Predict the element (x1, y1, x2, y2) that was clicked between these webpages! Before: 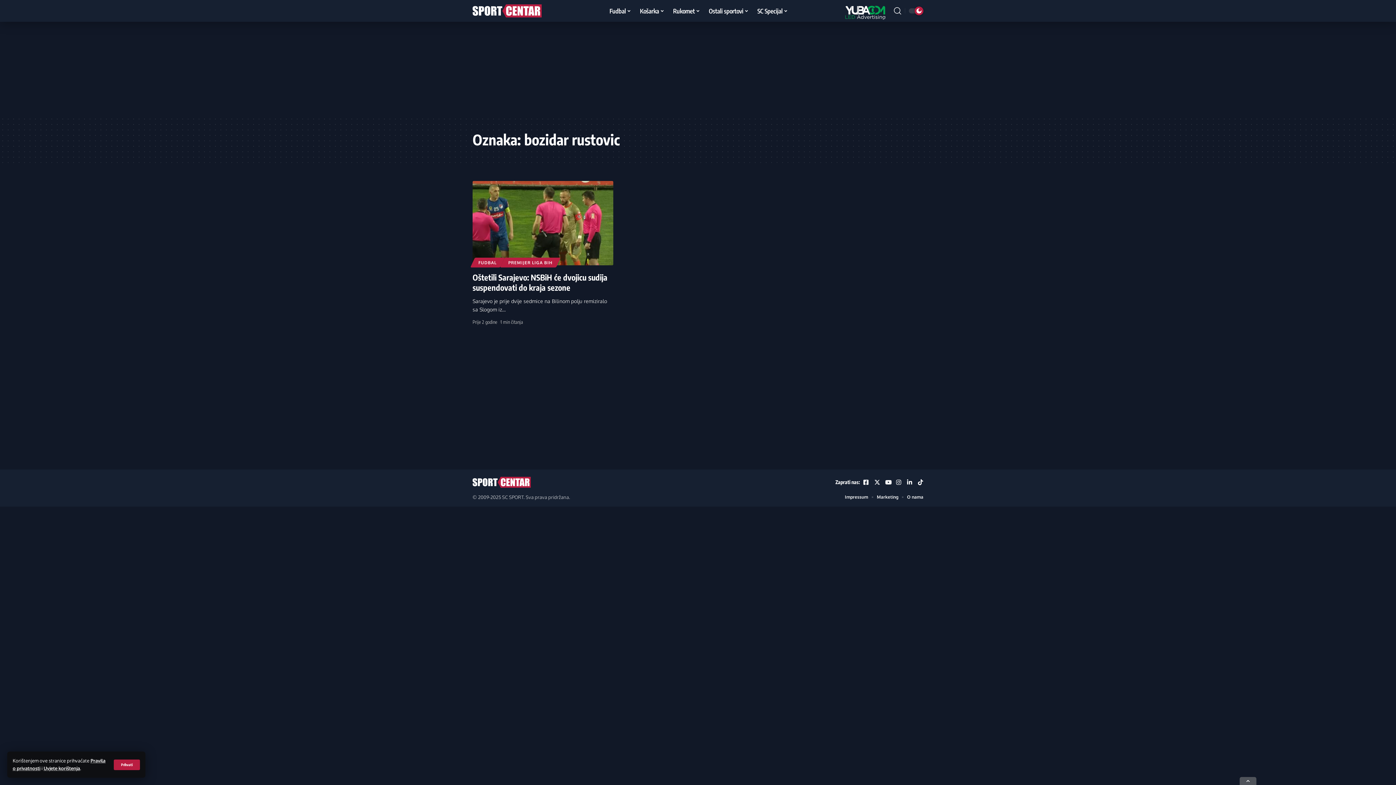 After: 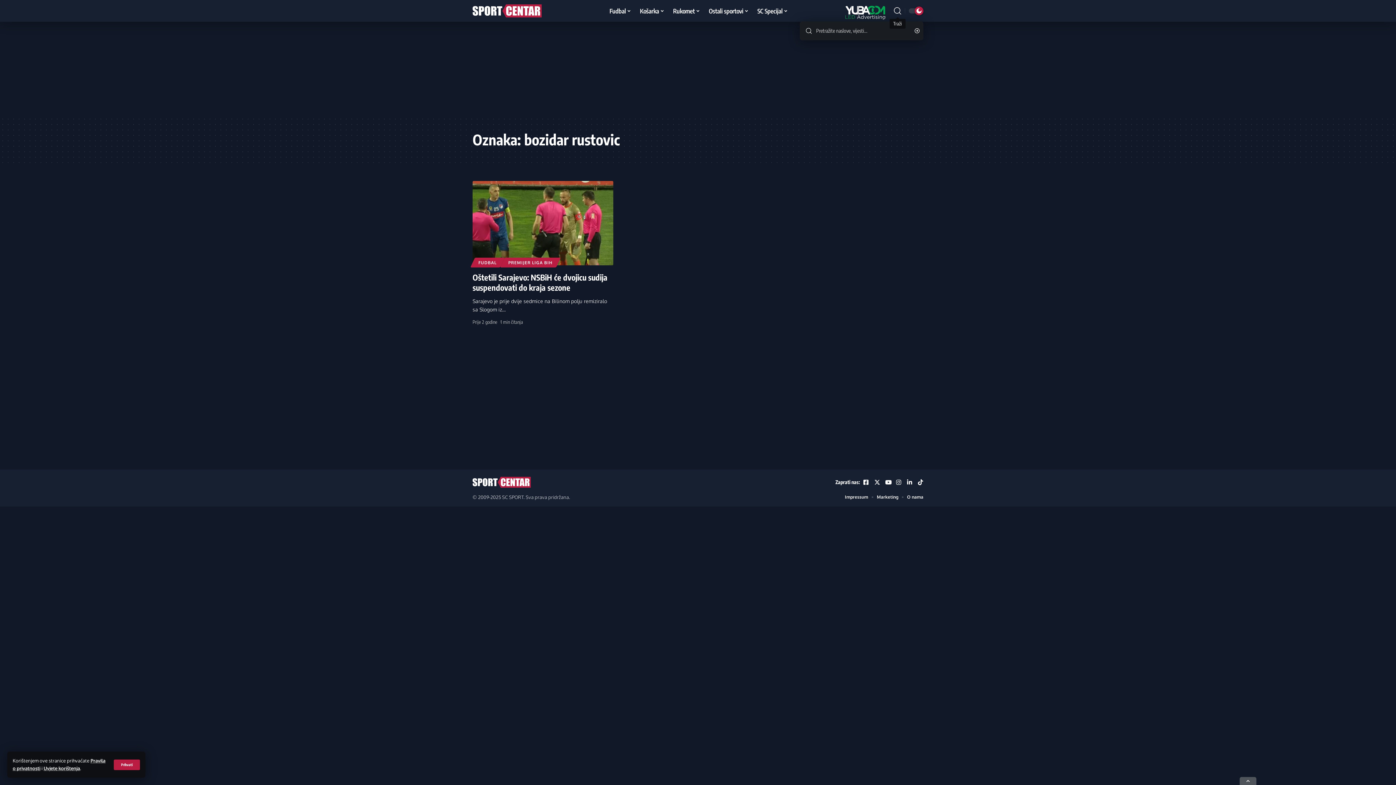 Action: bbox: (894, 4, 901, 17)